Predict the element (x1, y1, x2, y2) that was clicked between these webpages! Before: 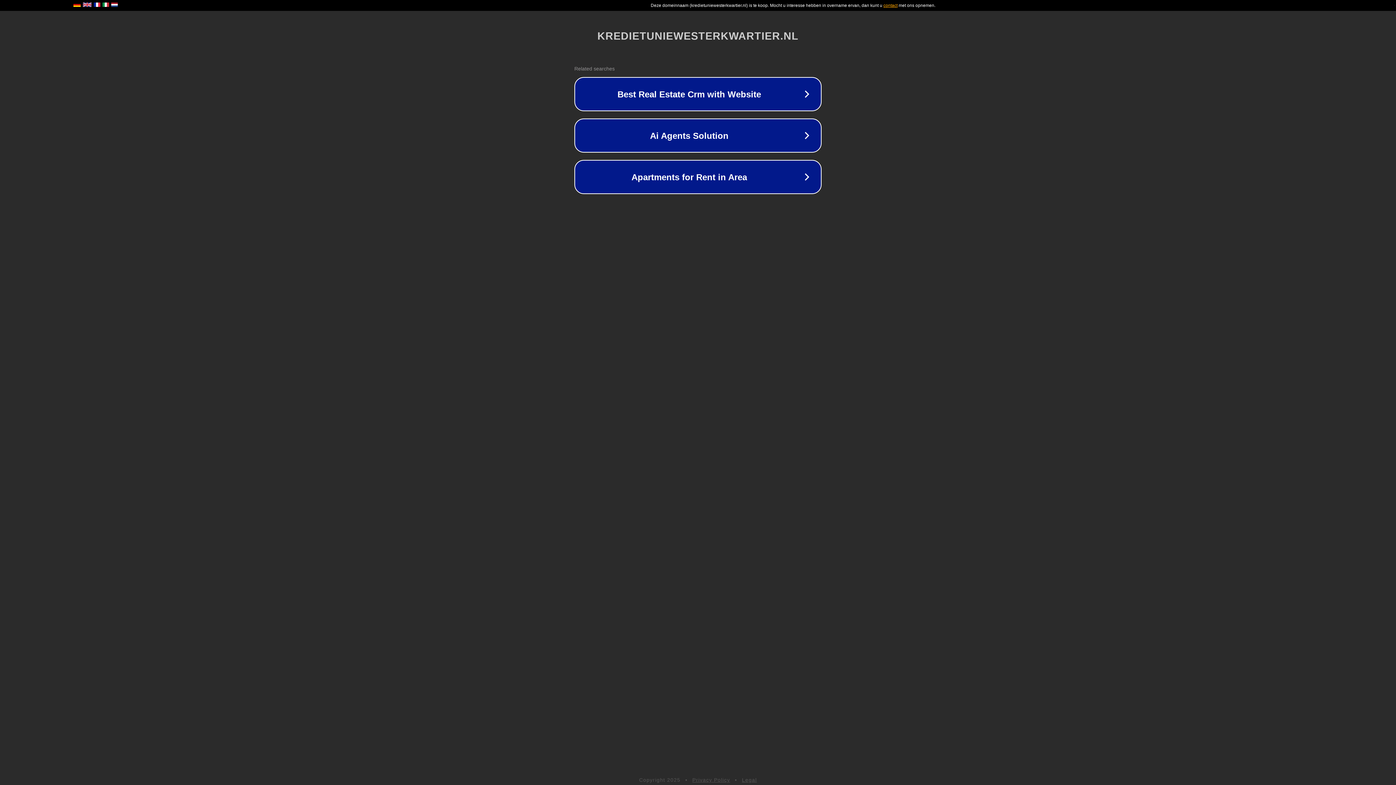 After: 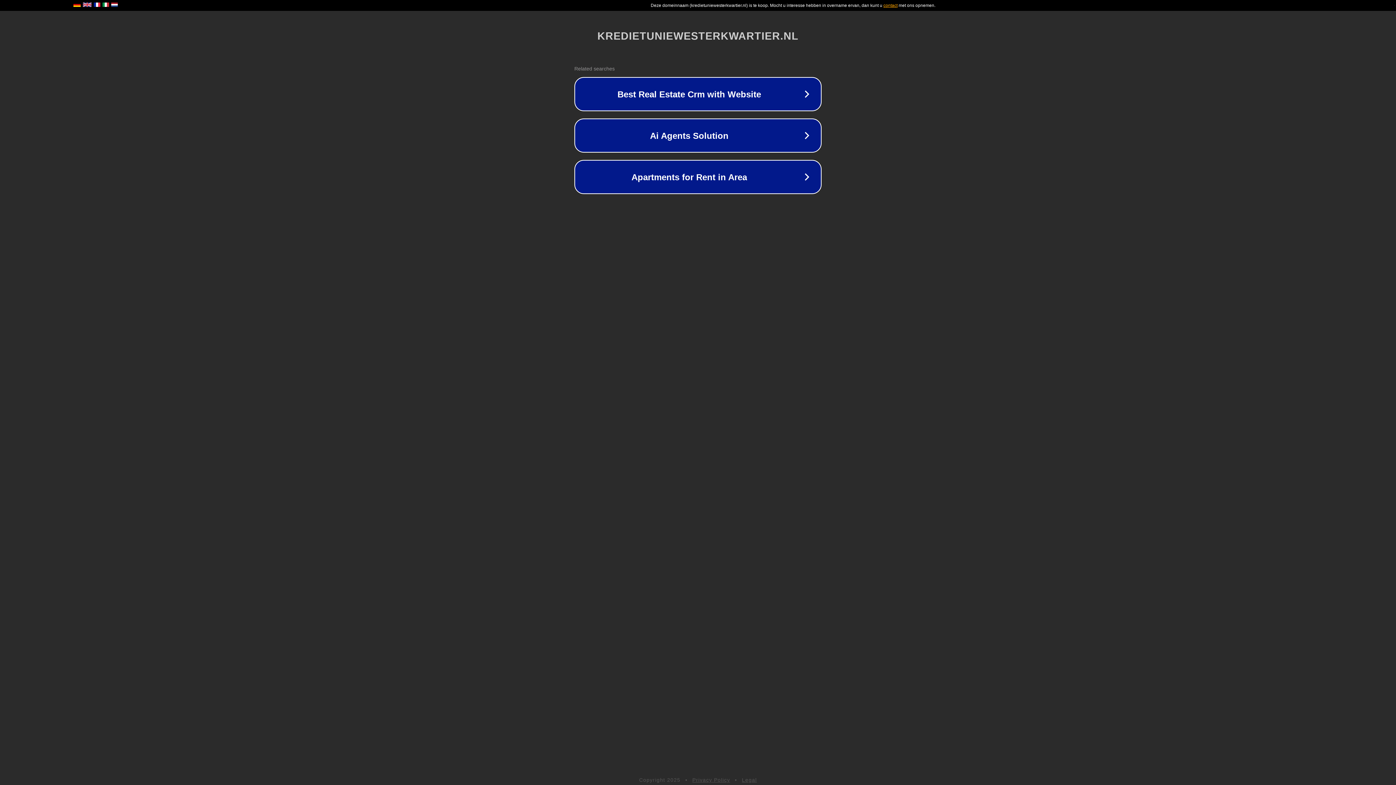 Action: bbox: (692, 777, 730, 783) label: Privacy Policy